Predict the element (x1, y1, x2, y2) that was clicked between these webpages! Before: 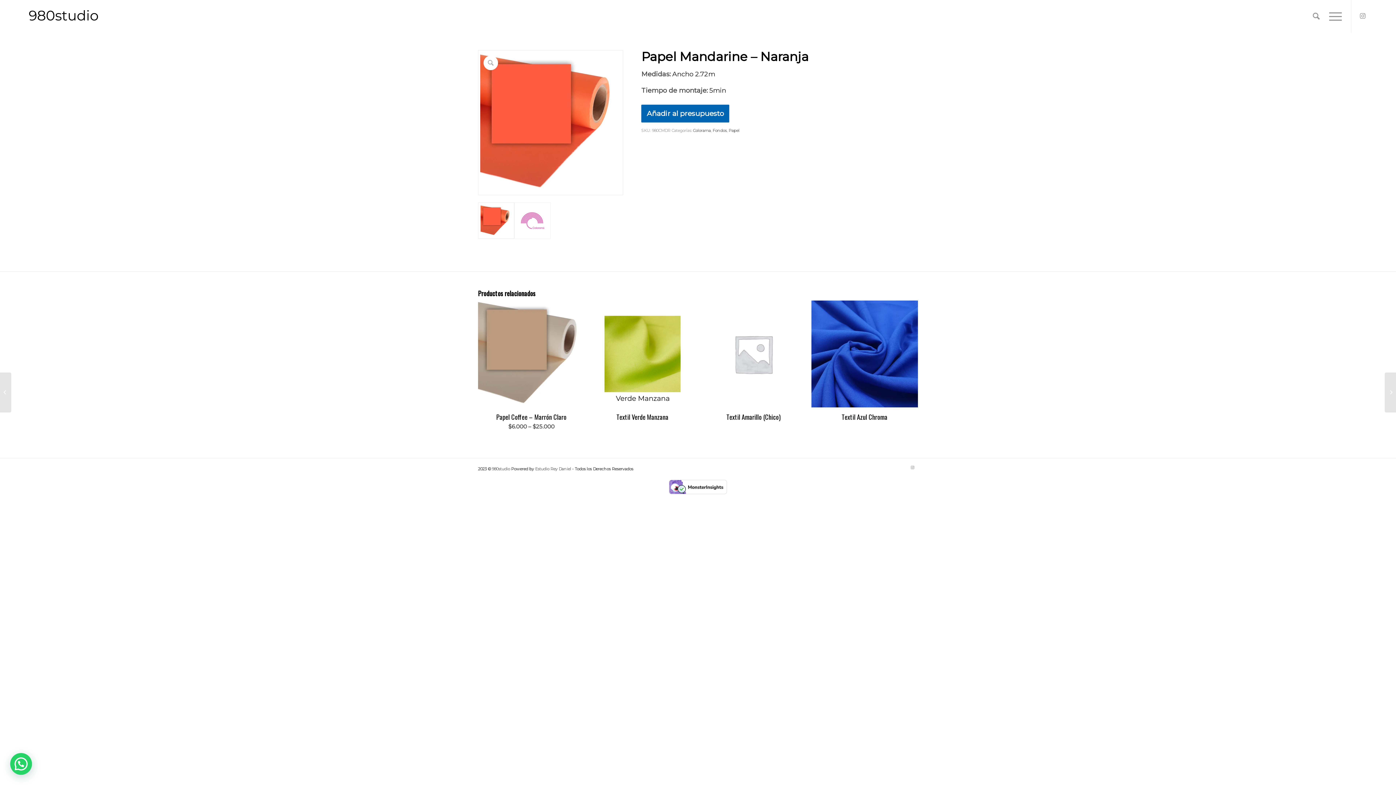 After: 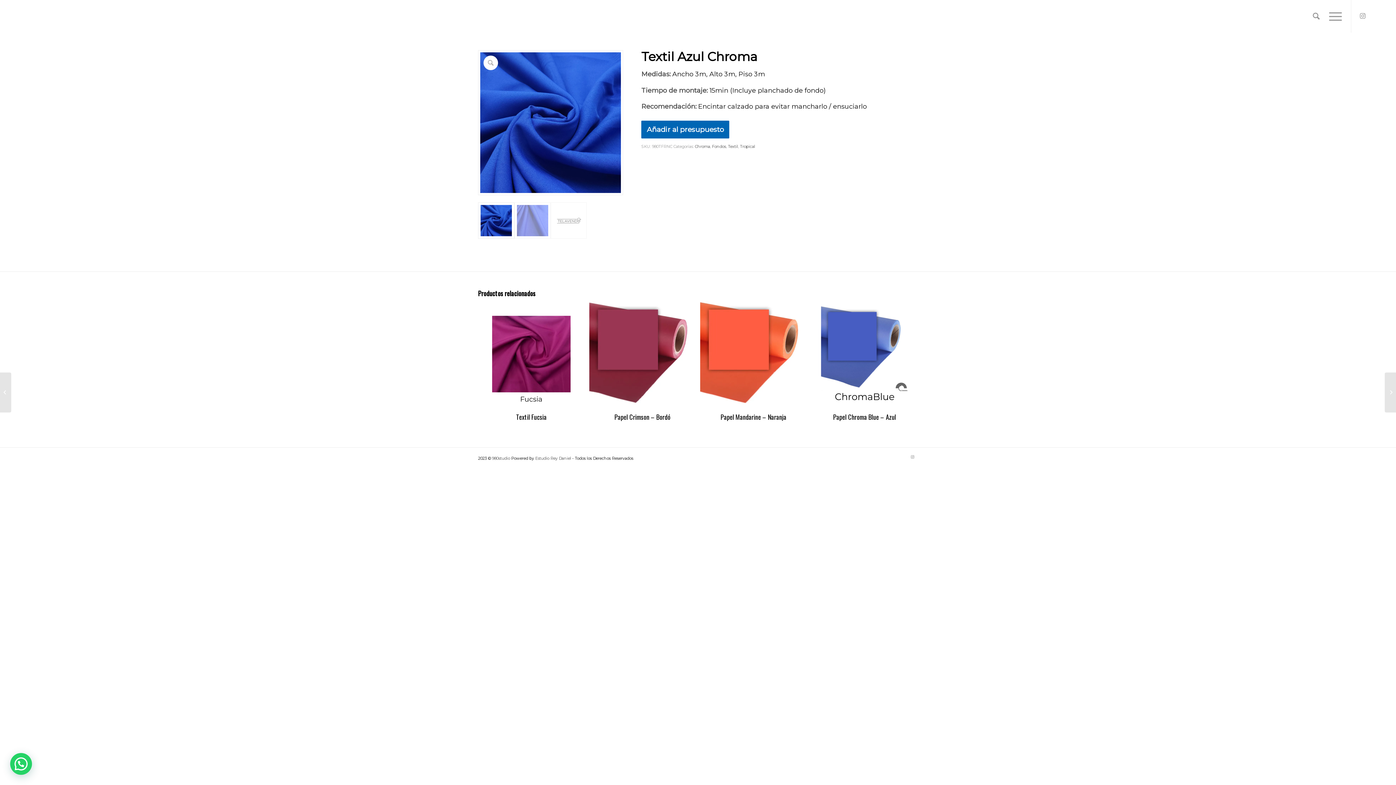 Action: label: Textil Azul Chroma bbox: (811, 300, 918, 424)